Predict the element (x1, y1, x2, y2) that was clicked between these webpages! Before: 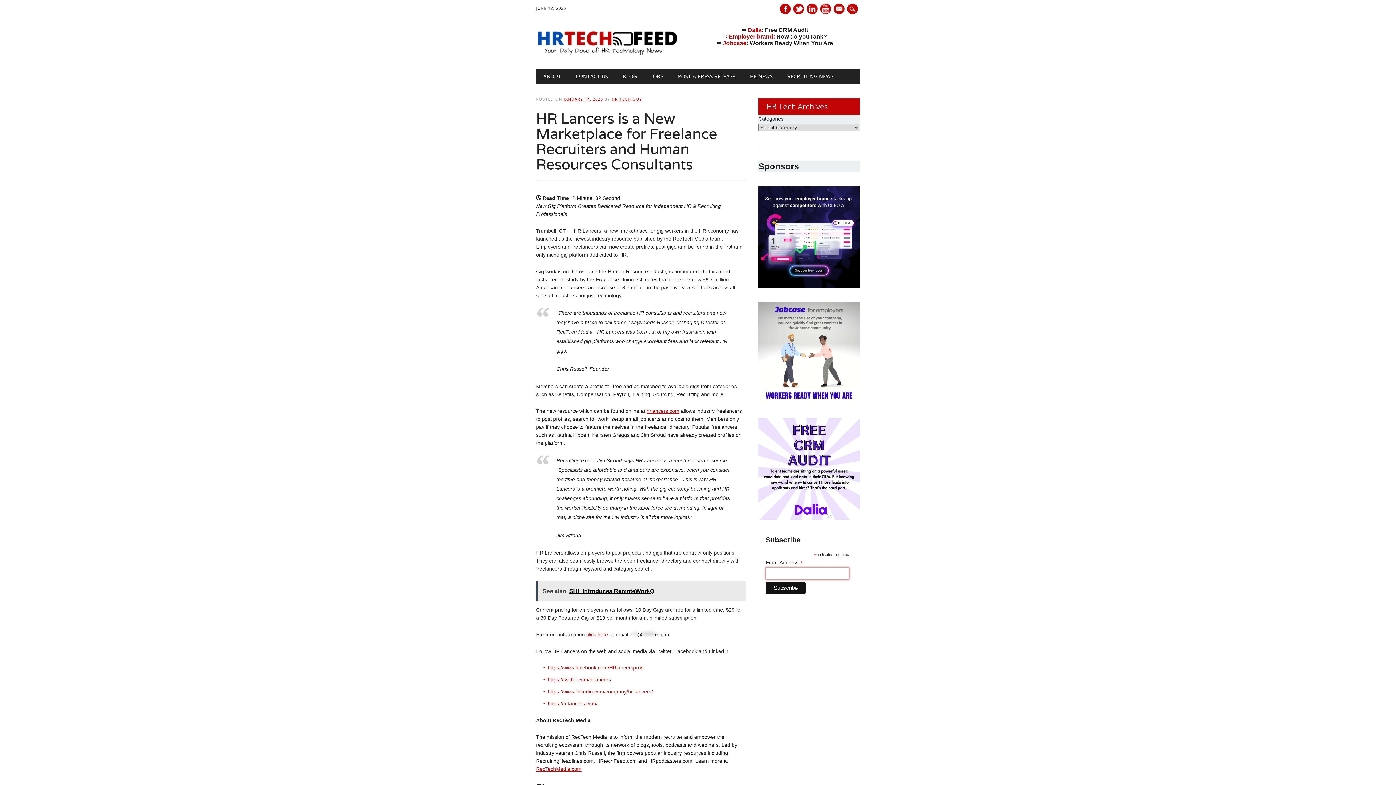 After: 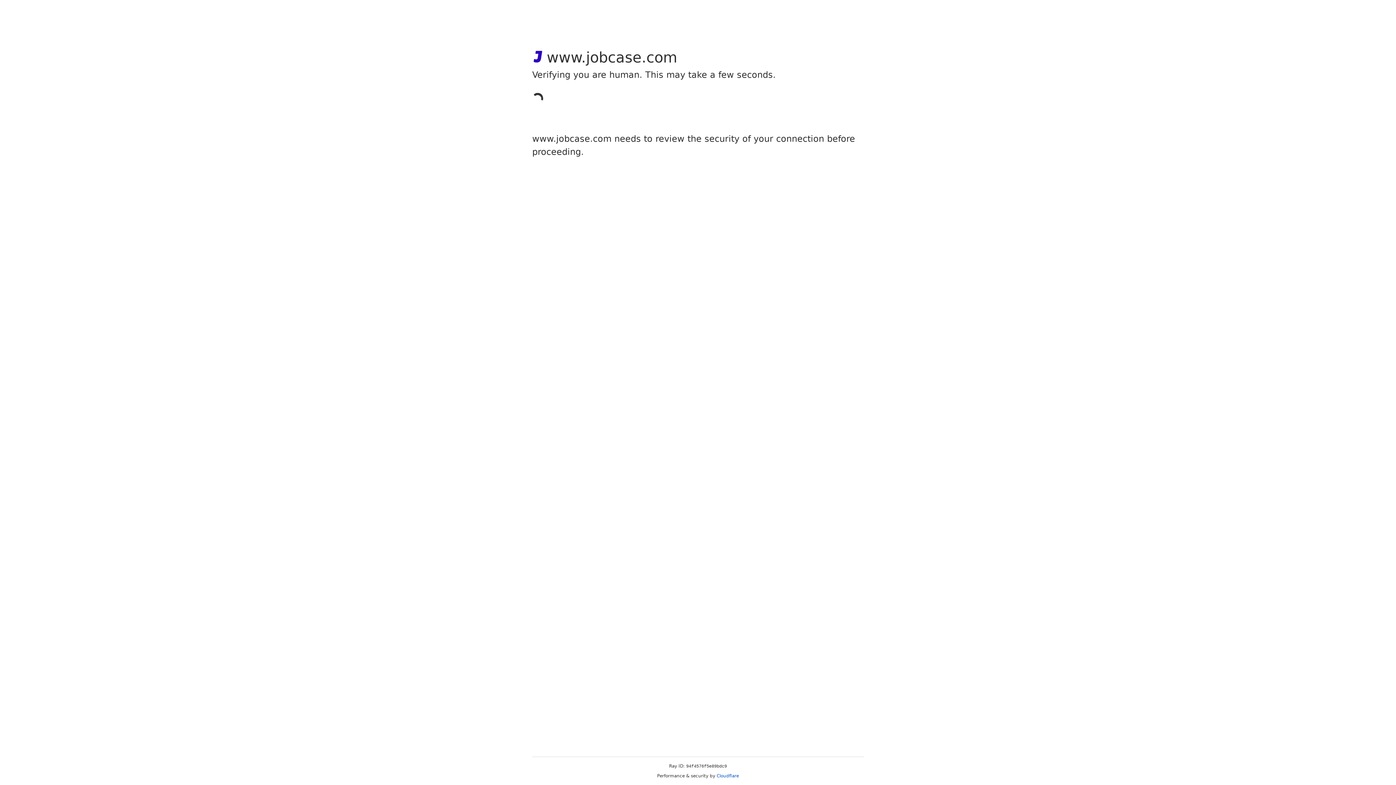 Action: bbox: (758, 302, 860, 403)